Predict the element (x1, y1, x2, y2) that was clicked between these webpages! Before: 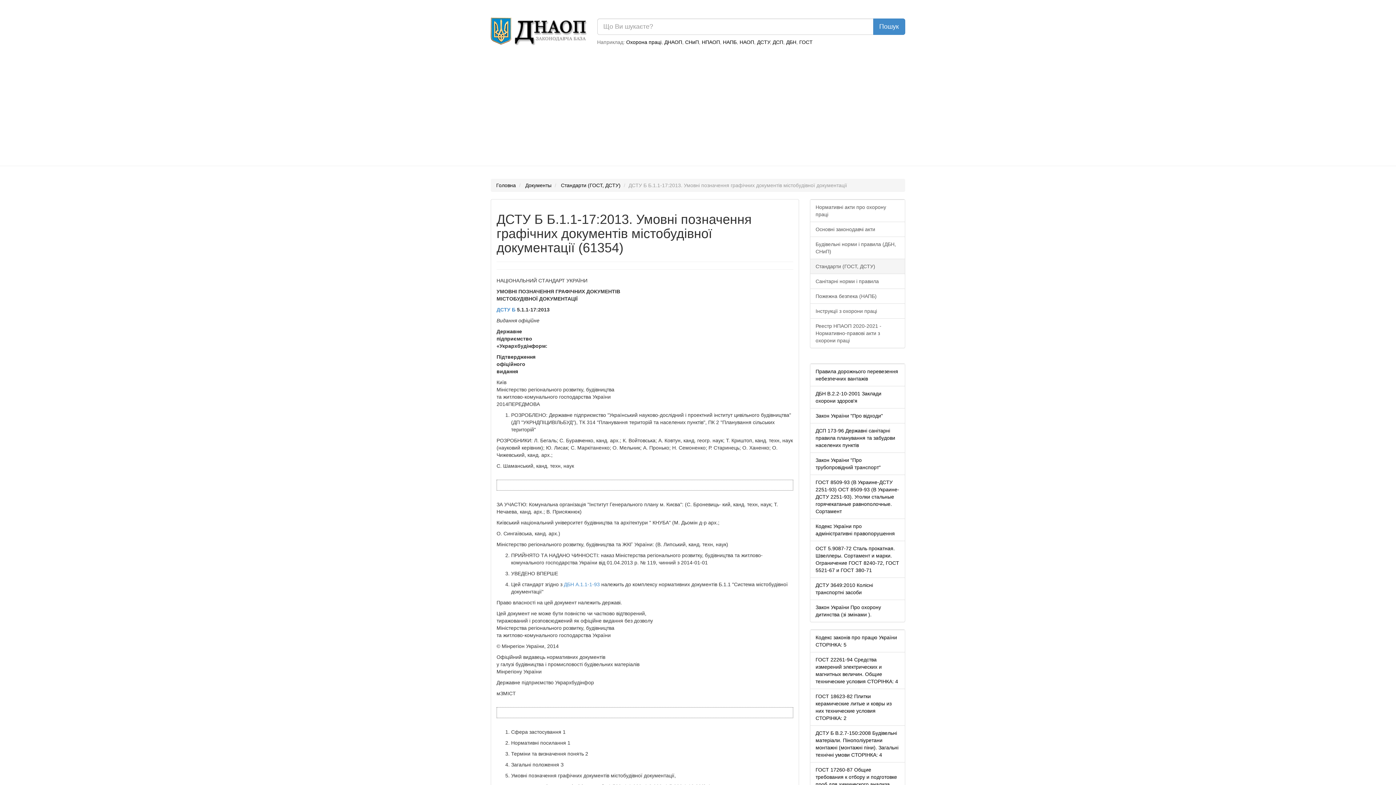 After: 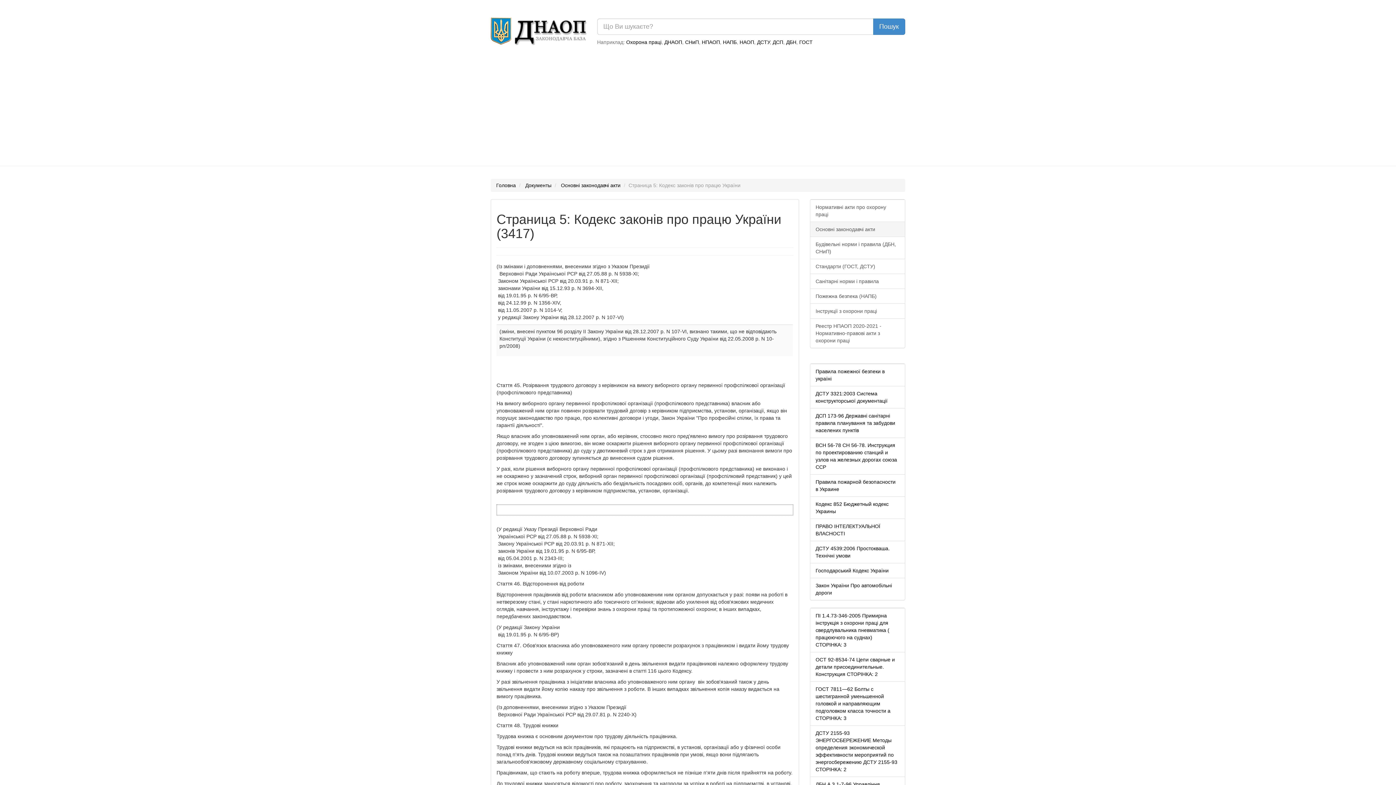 Action: bbox: (810, 630, 905, 652) label: Кодекс законів про працю України СТОРІНКА: 5